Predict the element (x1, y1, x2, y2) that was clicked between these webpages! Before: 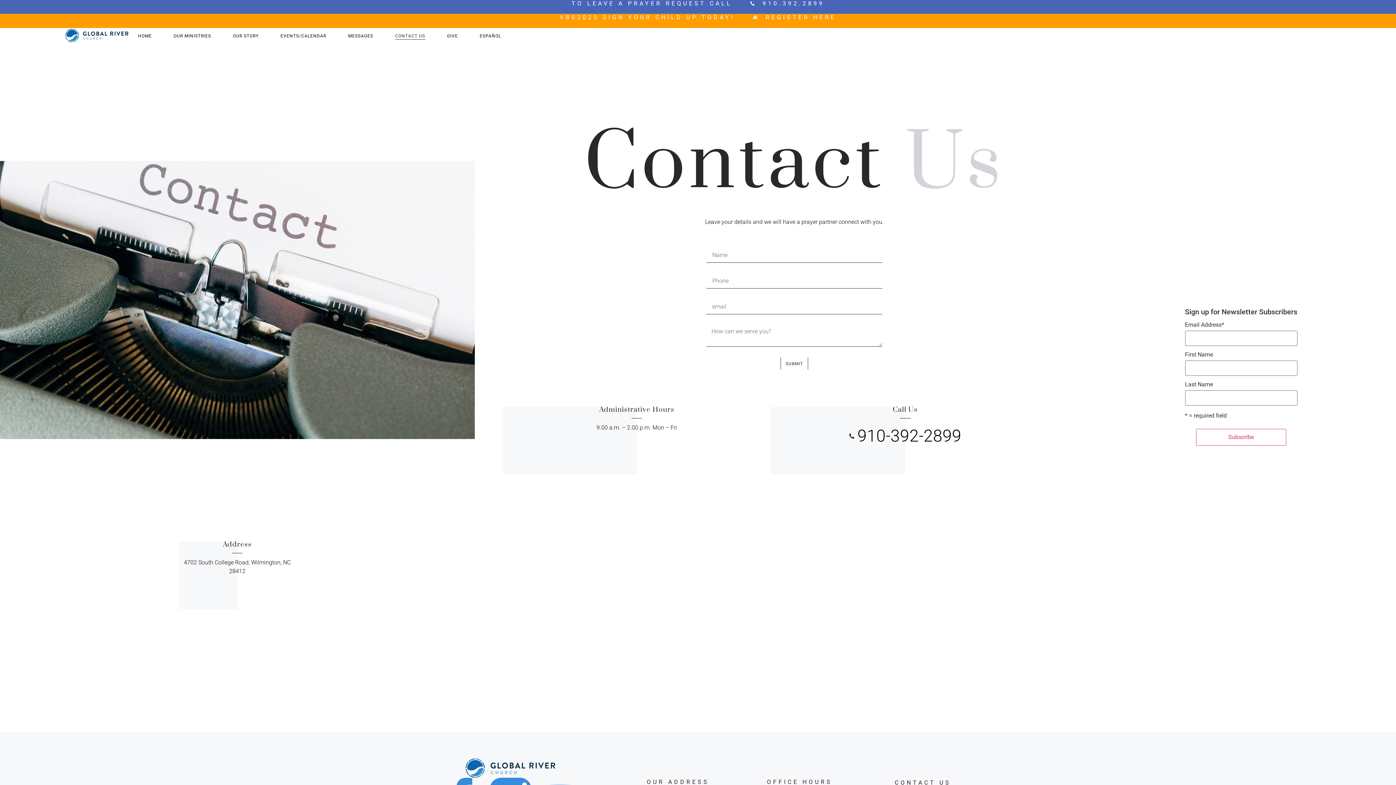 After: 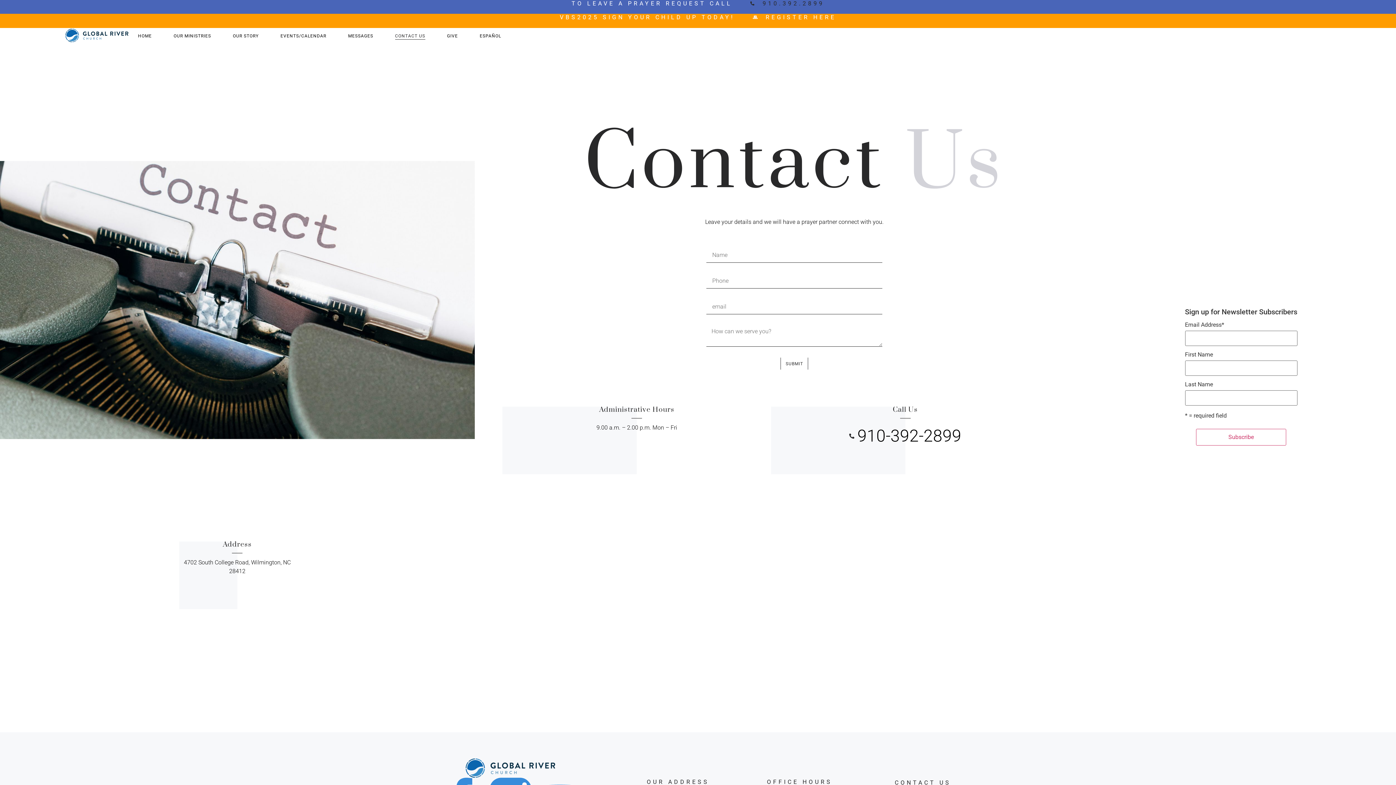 Action: label: 910.392.2899 bbox: (750, 0, 824, 6)